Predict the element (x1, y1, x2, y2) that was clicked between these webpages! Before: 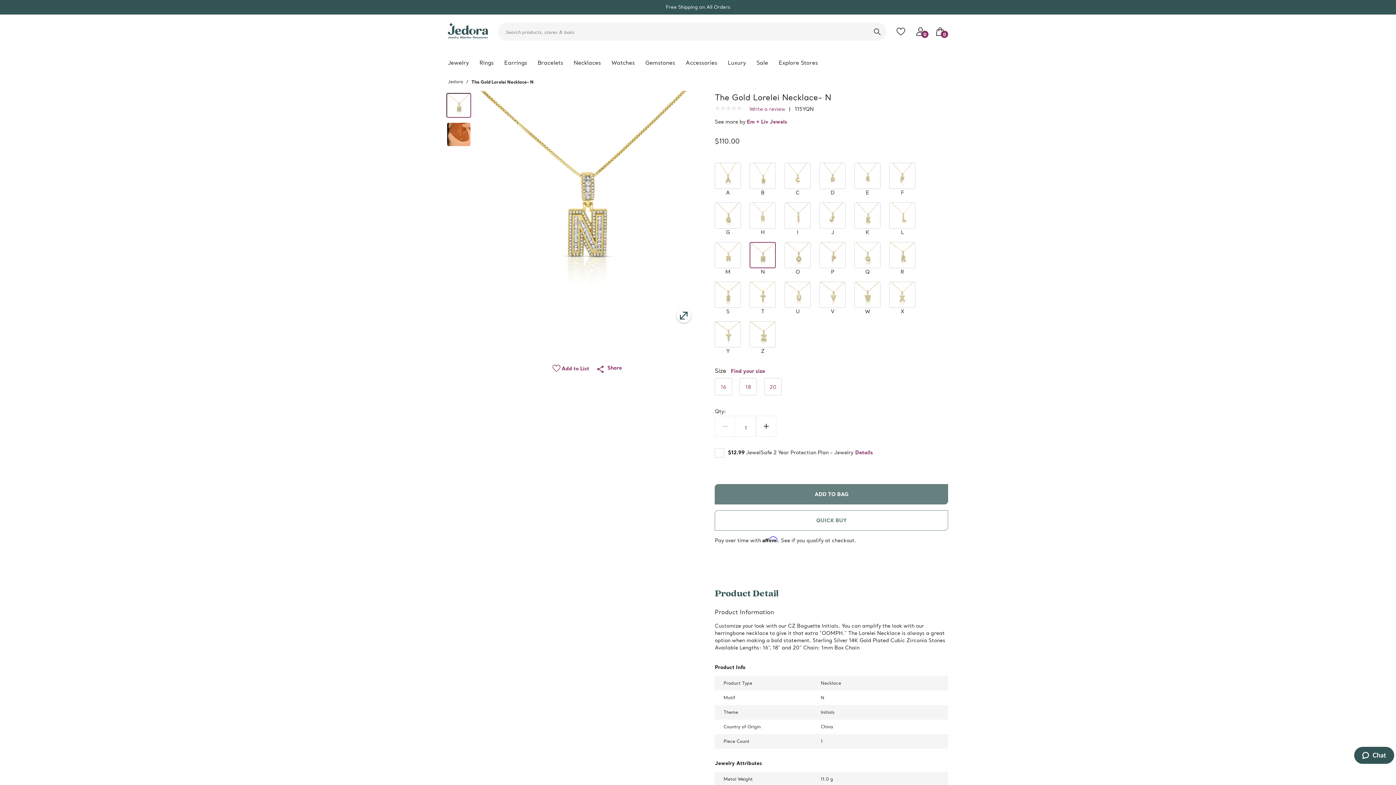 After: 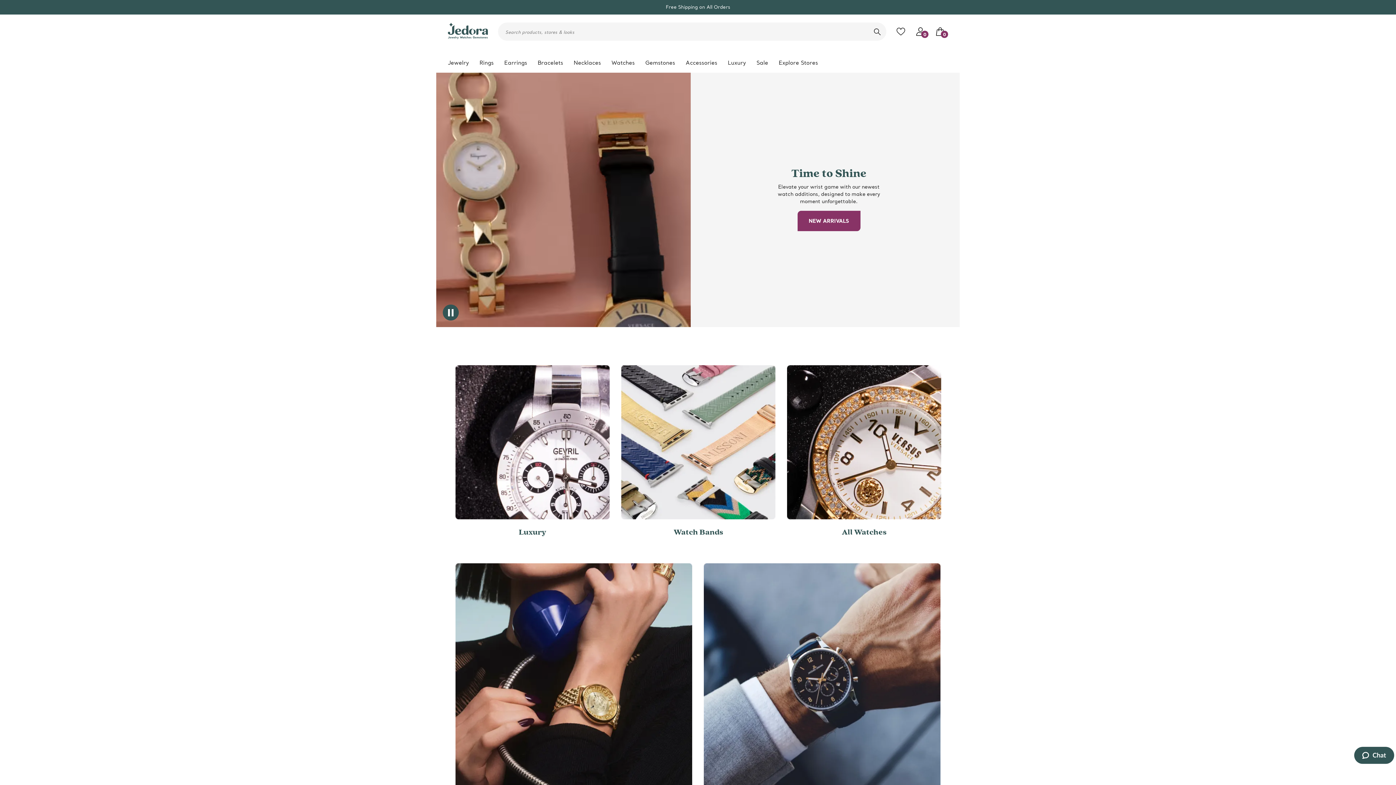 Action: label: Watches bbox: (611, 57, 634, 67)